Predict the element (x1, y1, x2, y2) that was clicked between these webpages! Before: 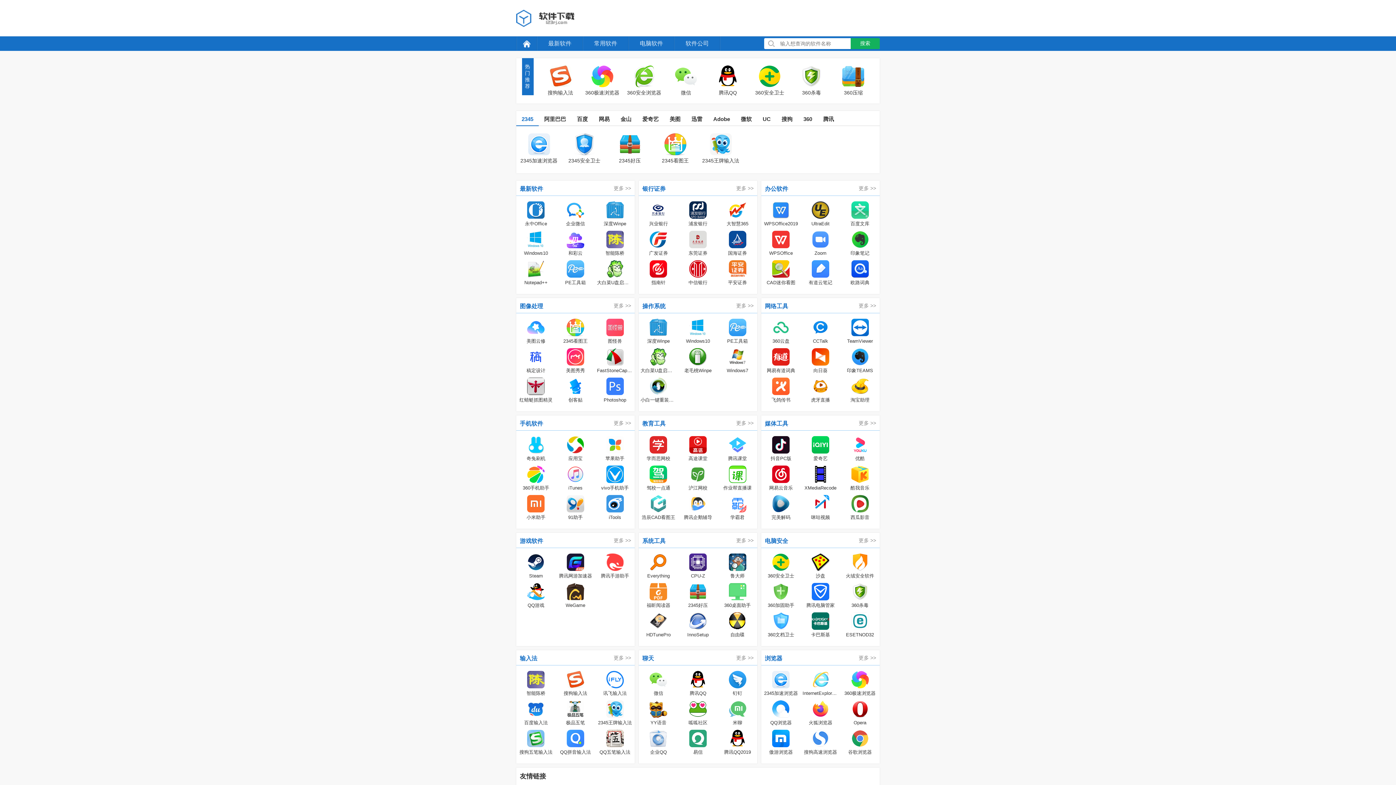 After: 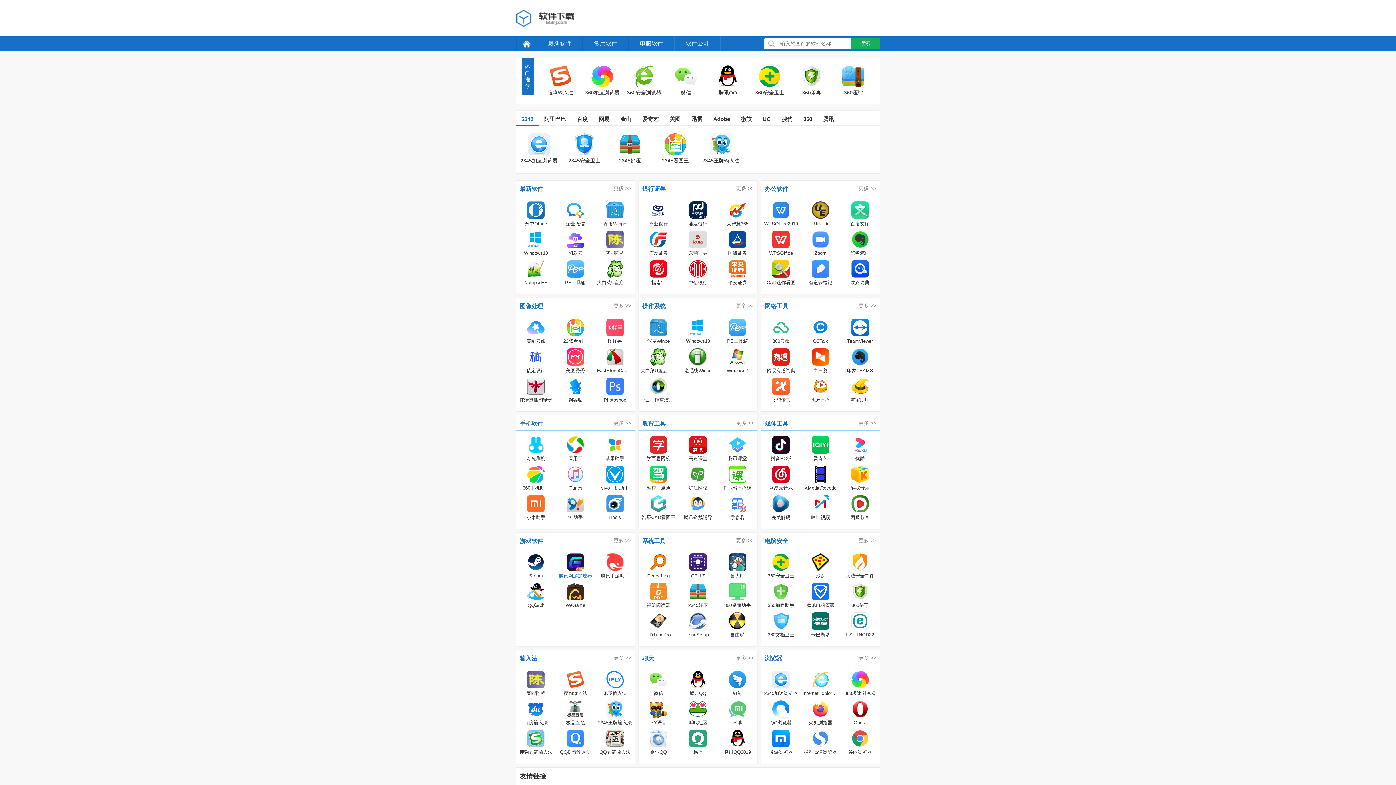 Action: label: 腾讯网游加速器 bbox: (557, 553, 593, 581)